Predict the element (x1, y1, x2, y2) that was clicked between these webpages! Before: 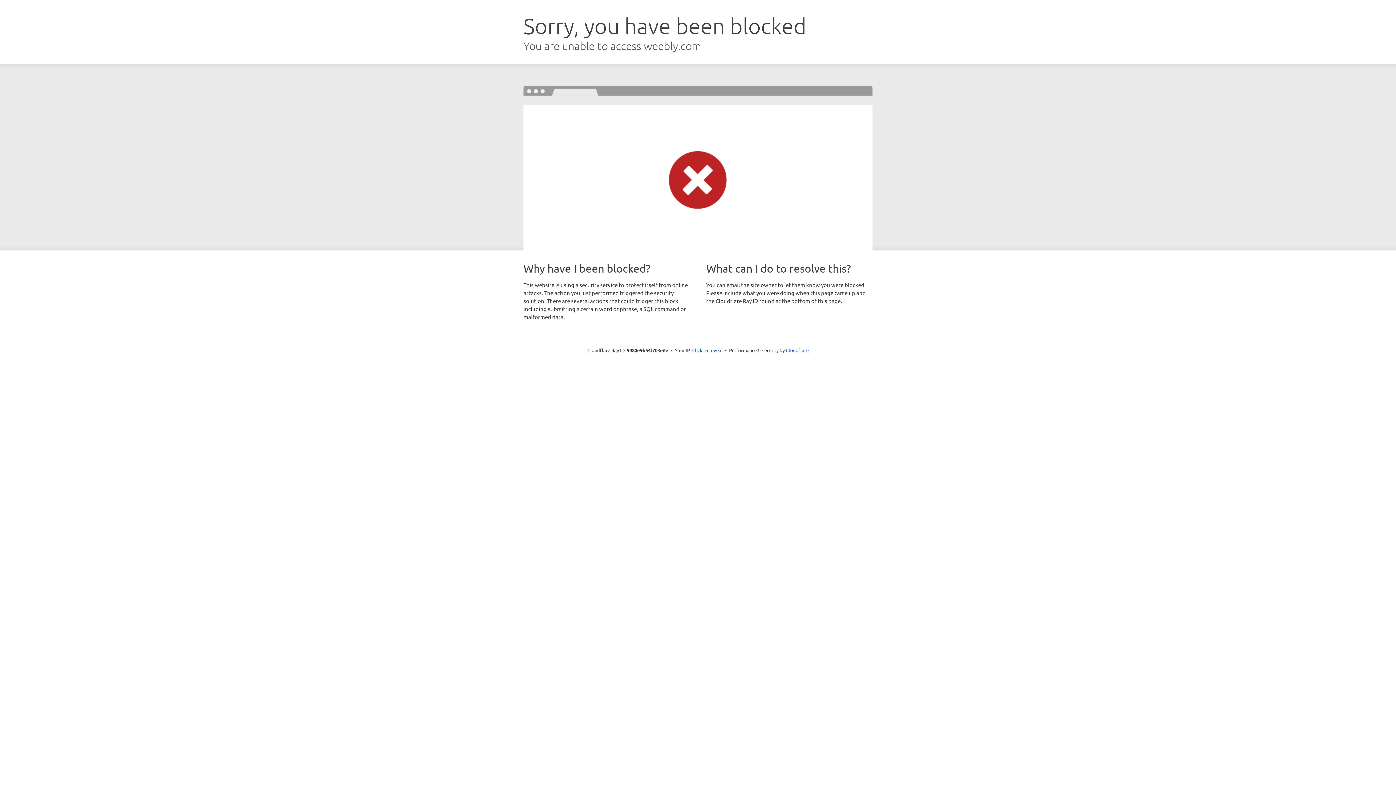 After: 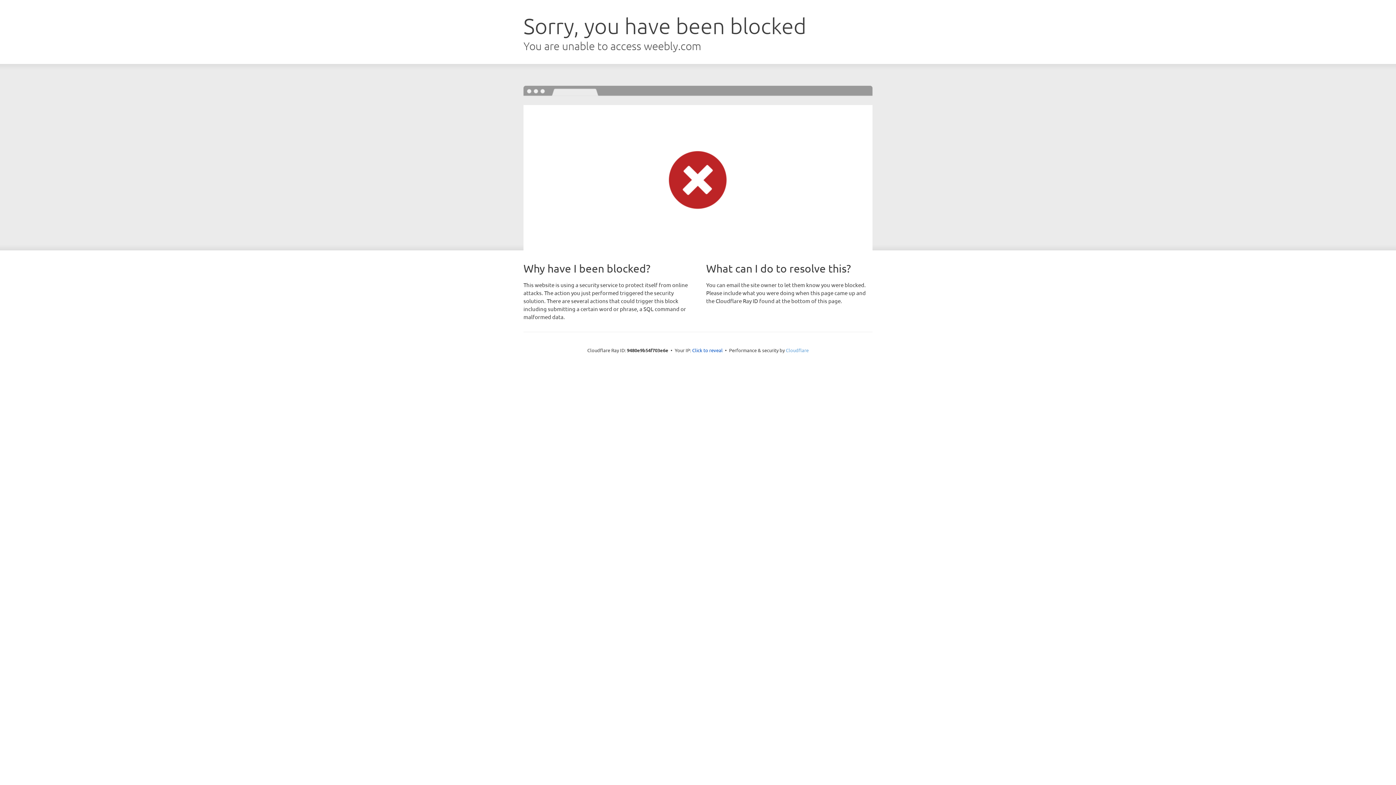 Action: label: Cloudflare bbox: (786, 347, 808, 353)